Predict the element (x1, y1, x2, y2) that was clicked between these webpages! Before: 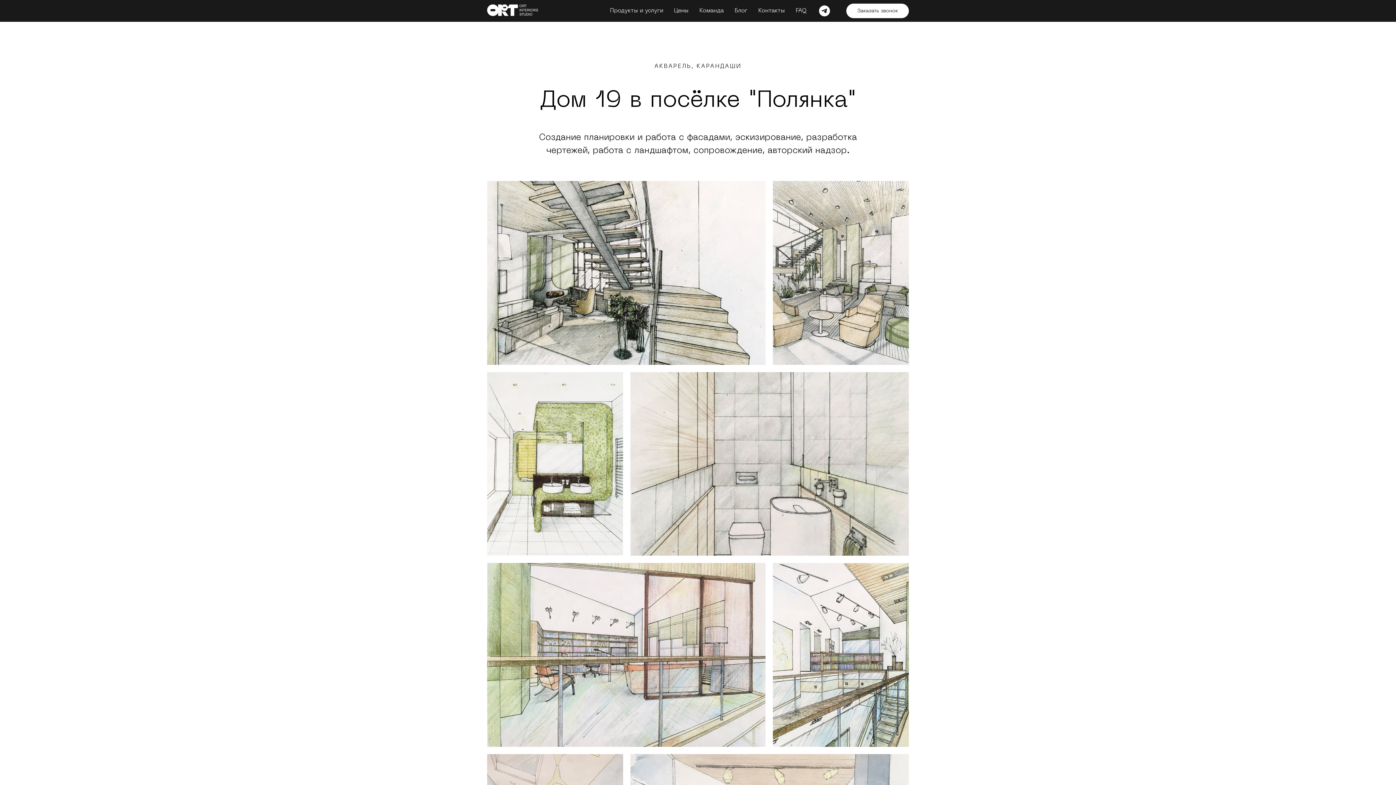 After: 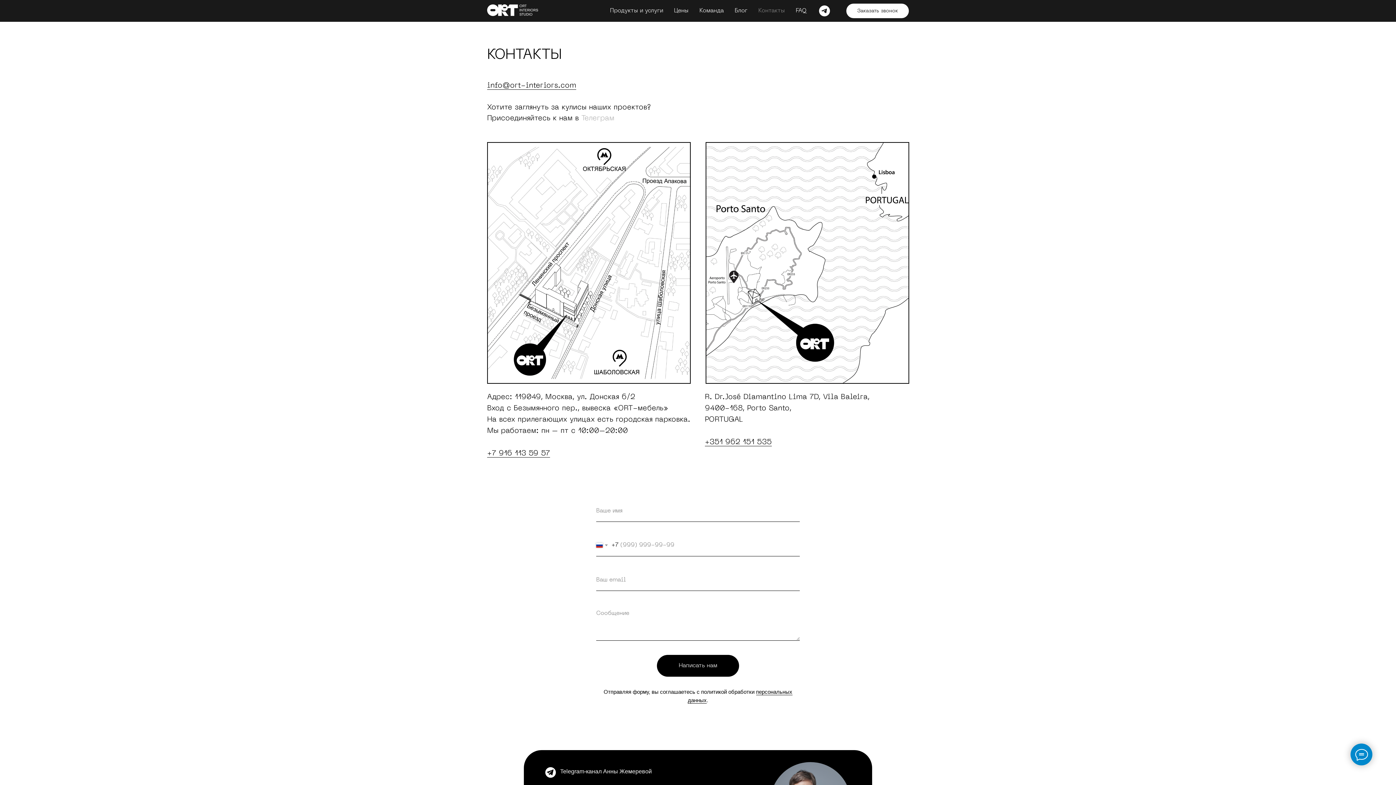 Action: label: Контакты bbox: (758, 8, 785, 13)